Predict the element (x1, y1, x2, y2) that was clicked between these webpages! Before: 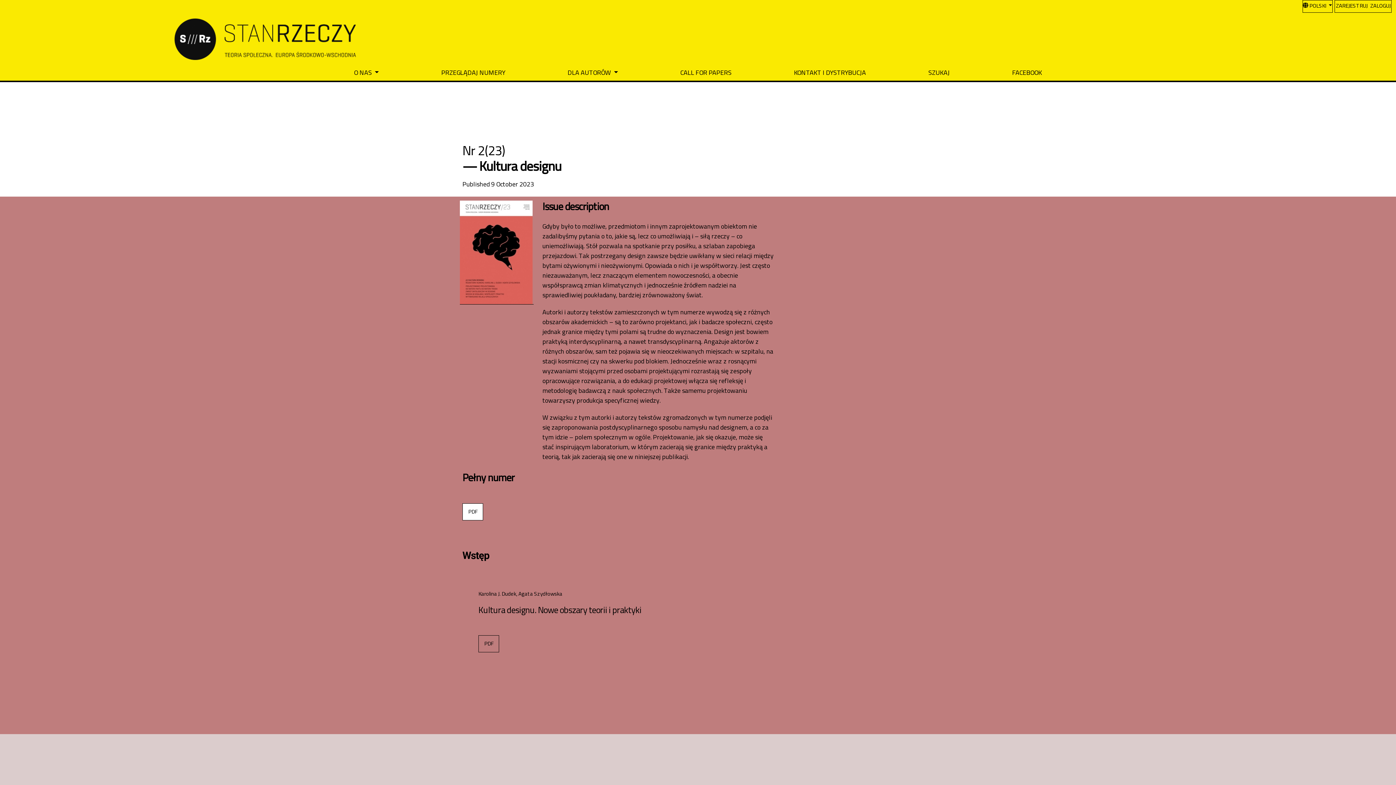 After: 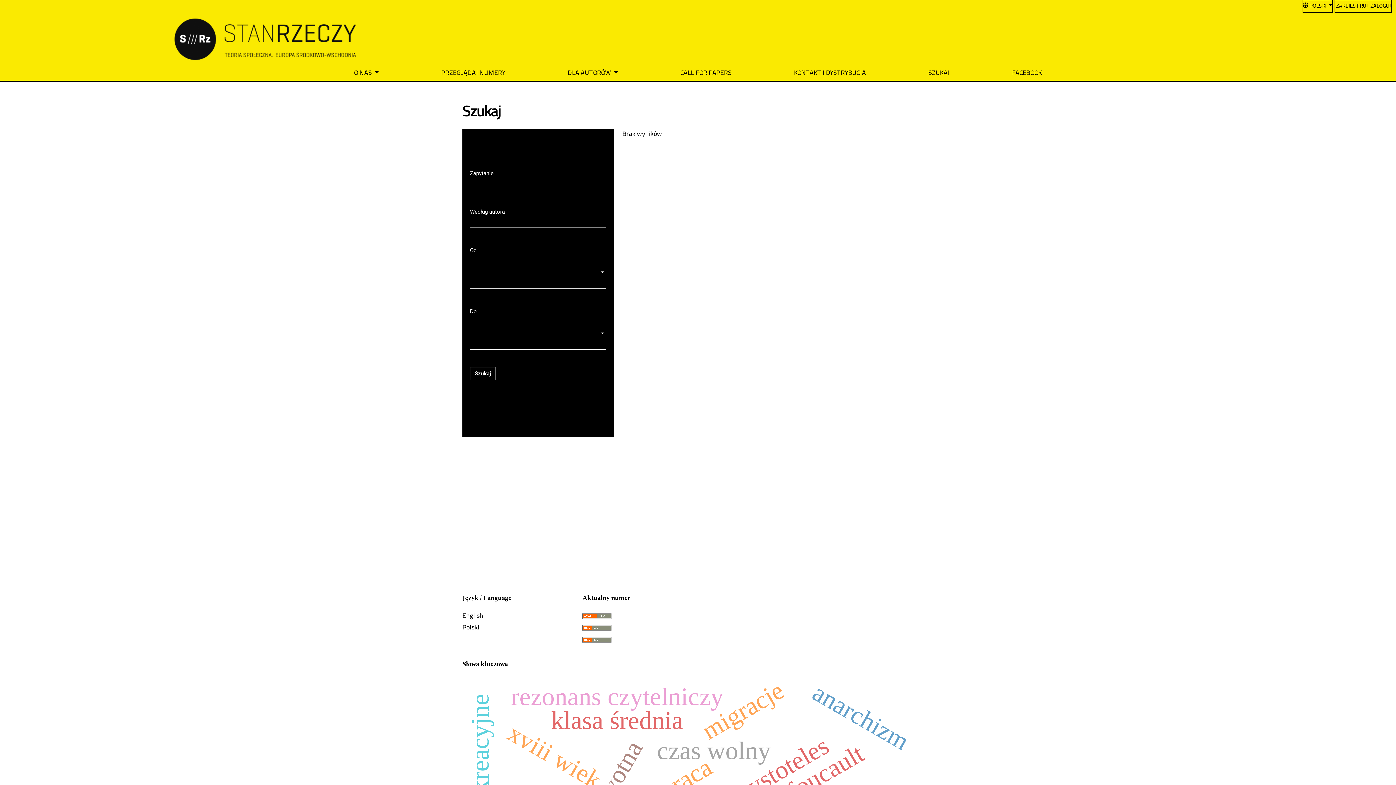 Action: bbox: (925, 65, 953, 79) label: SZUKAJ